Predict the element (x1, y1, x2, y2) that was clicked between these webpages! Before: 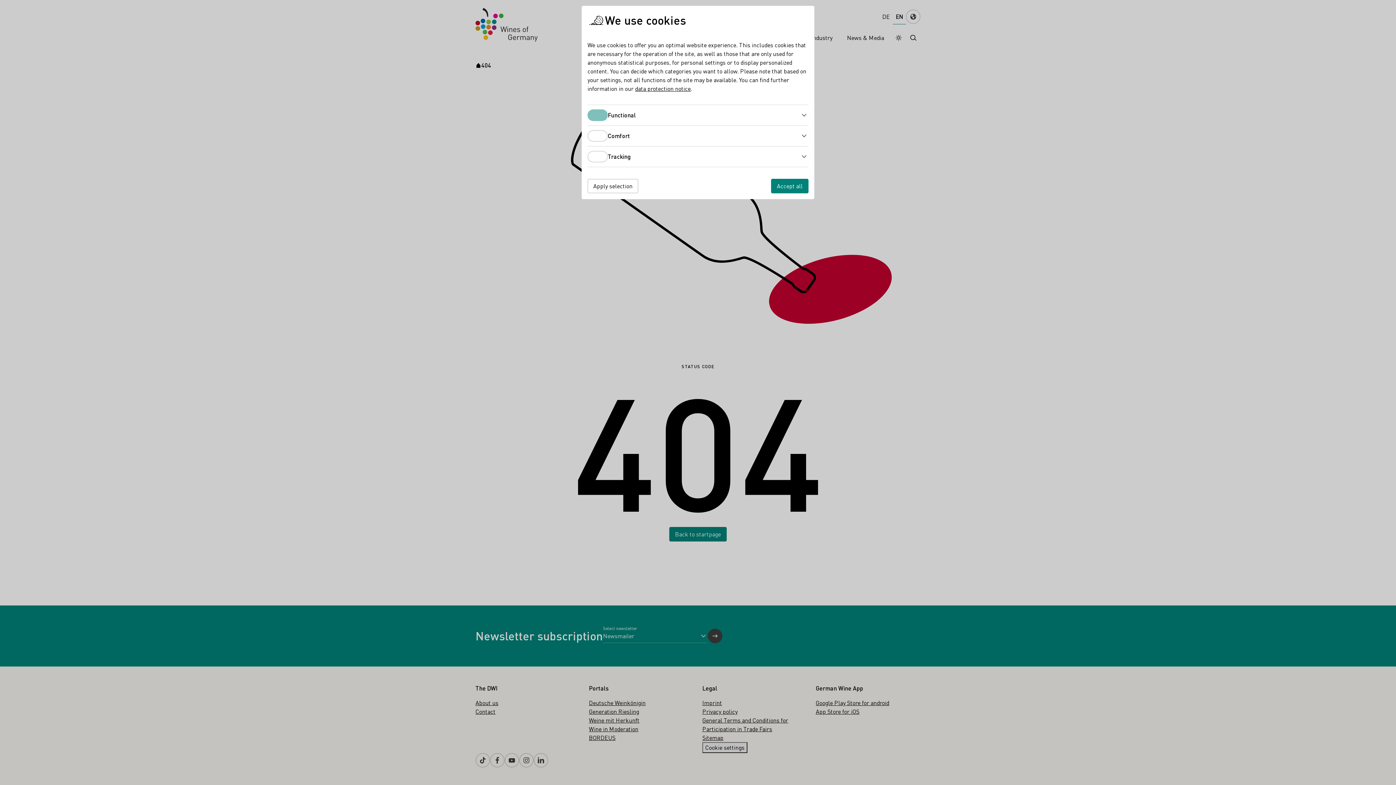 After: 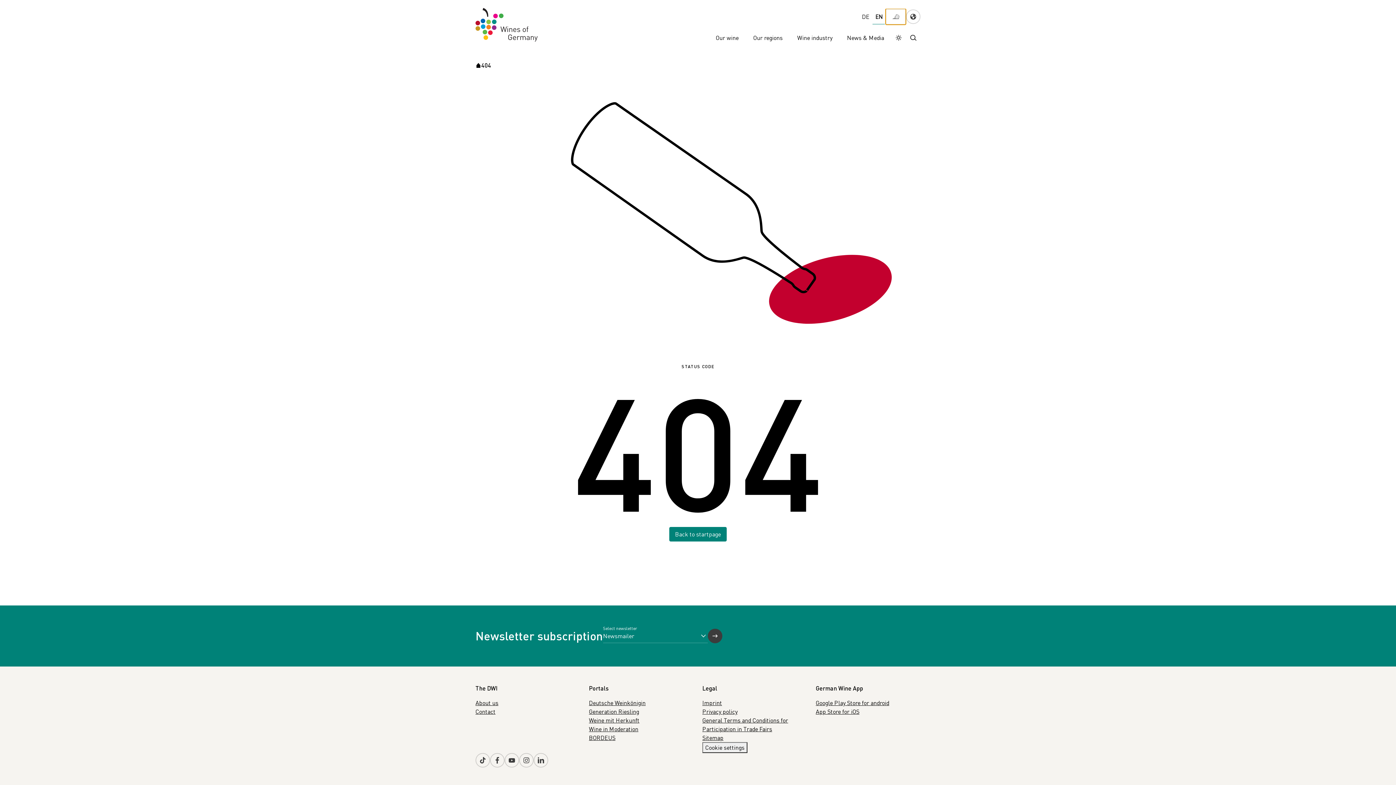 Action: bbox: (587, 178, 638, 193) label: Apply selection